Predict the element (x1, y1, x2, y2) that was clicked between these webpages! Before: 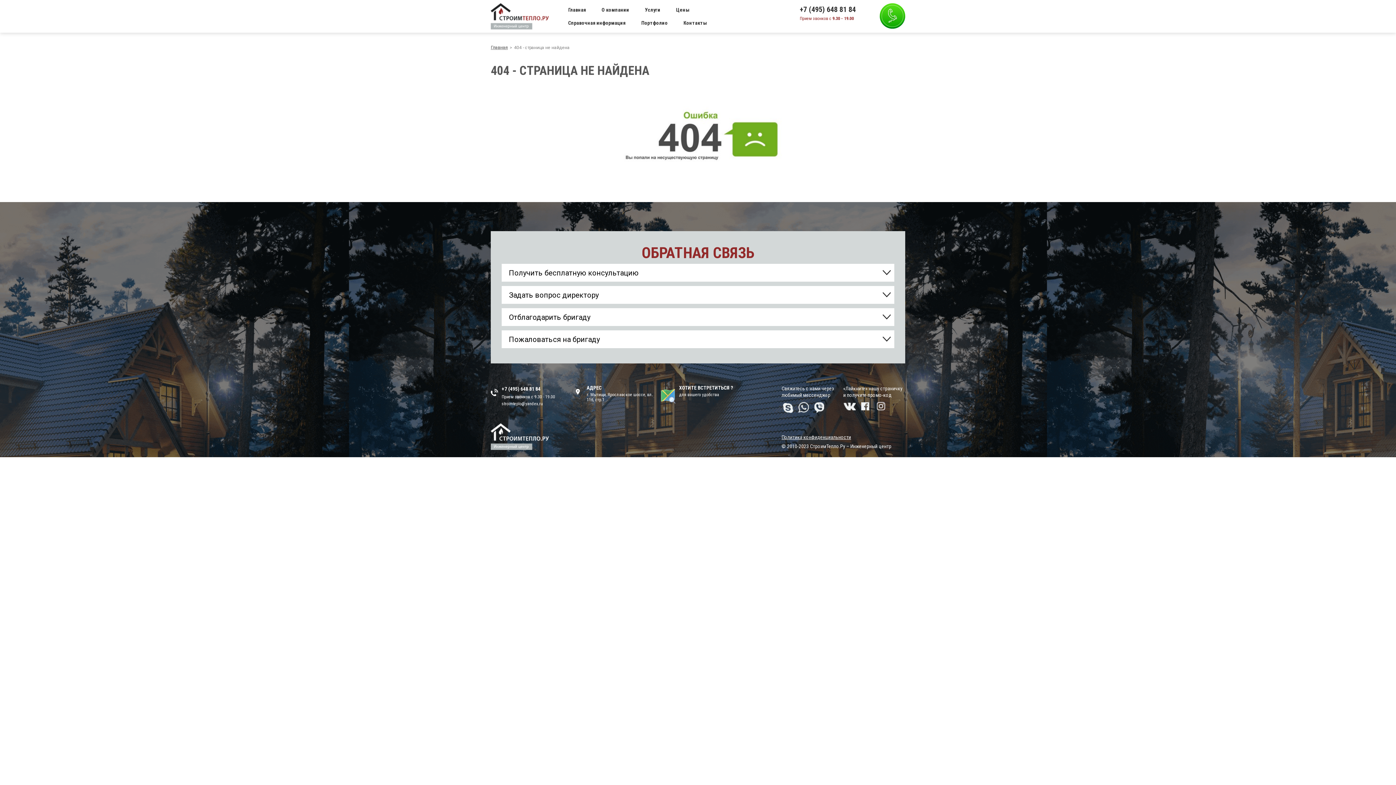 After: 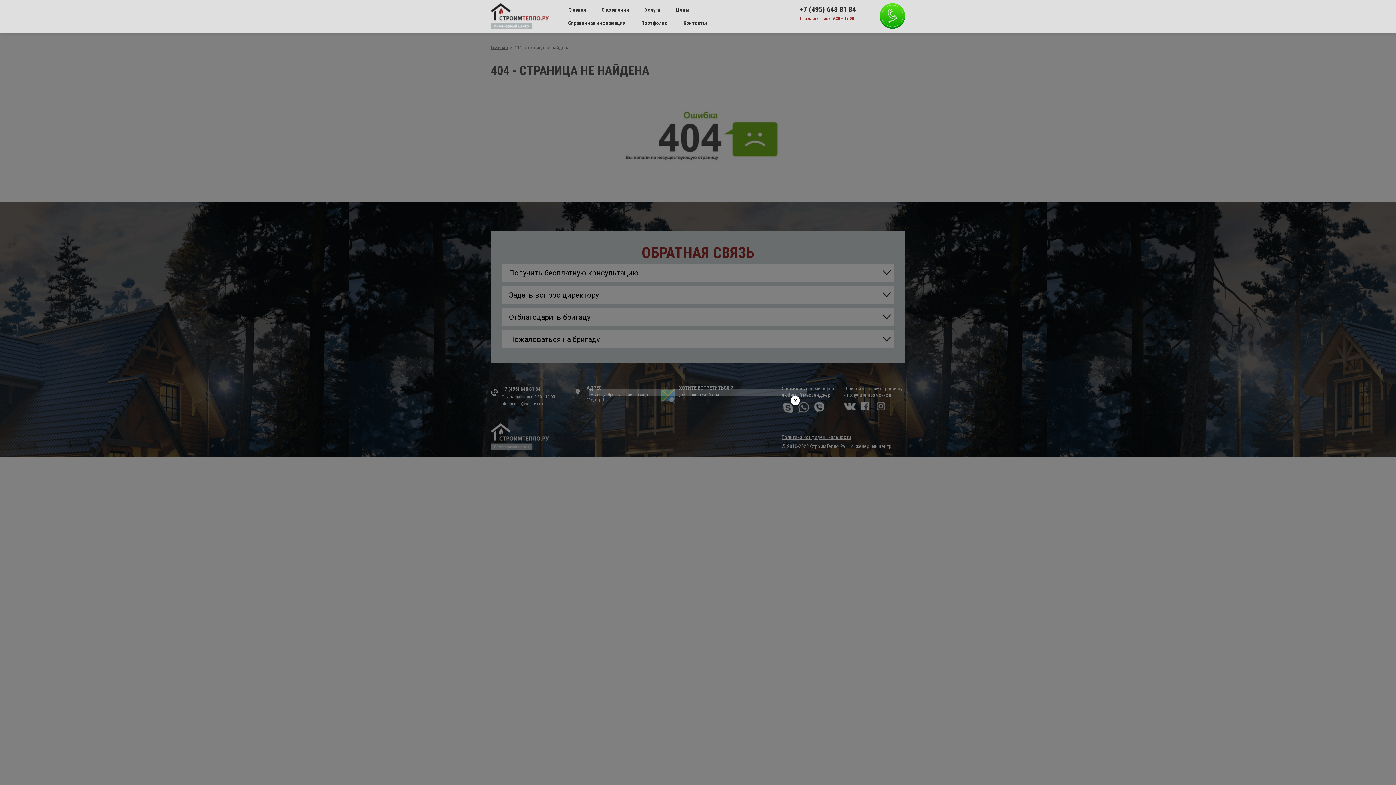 Action: bbox: (679, 385, 745, 397) label: ХОТИТЕ ВСТРЕТИТЬСЯ ?

для вашего удобства